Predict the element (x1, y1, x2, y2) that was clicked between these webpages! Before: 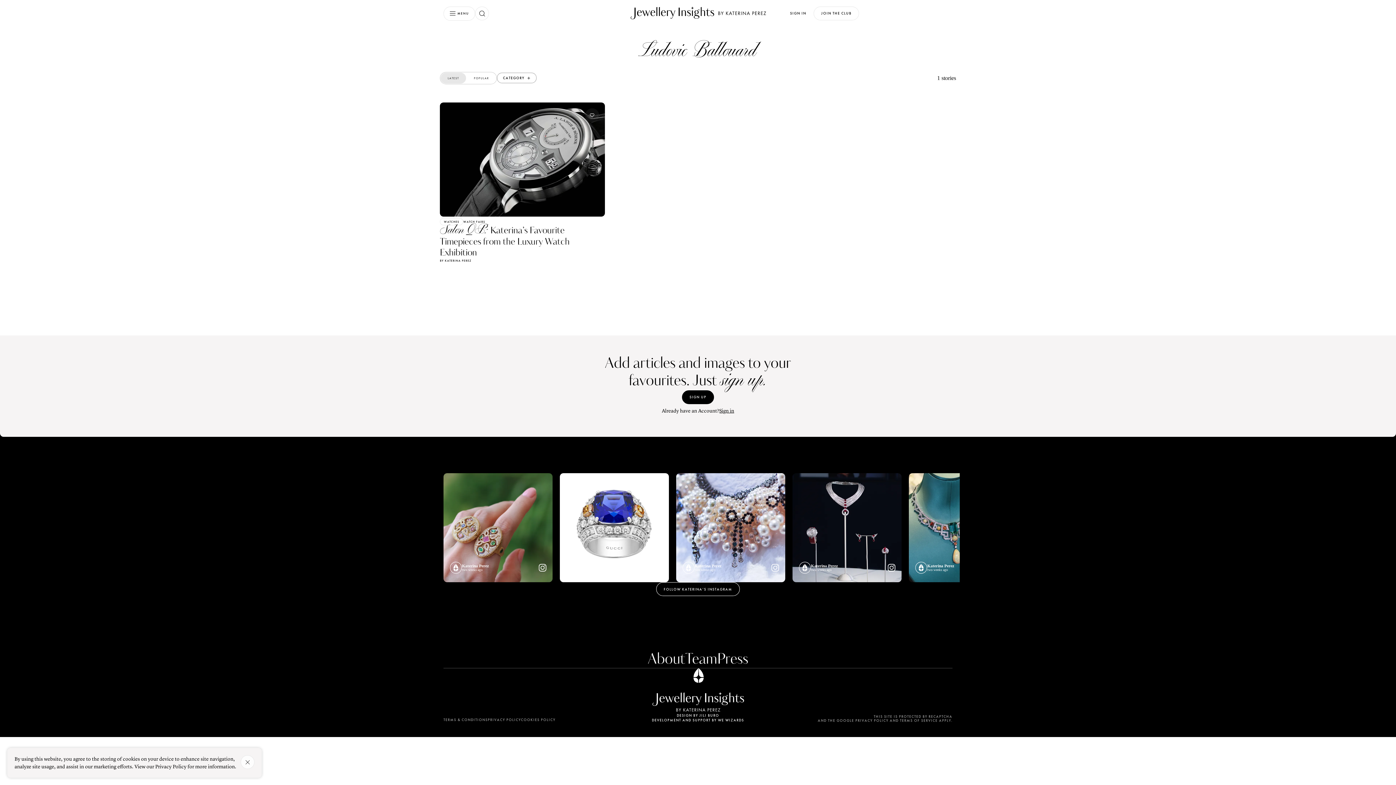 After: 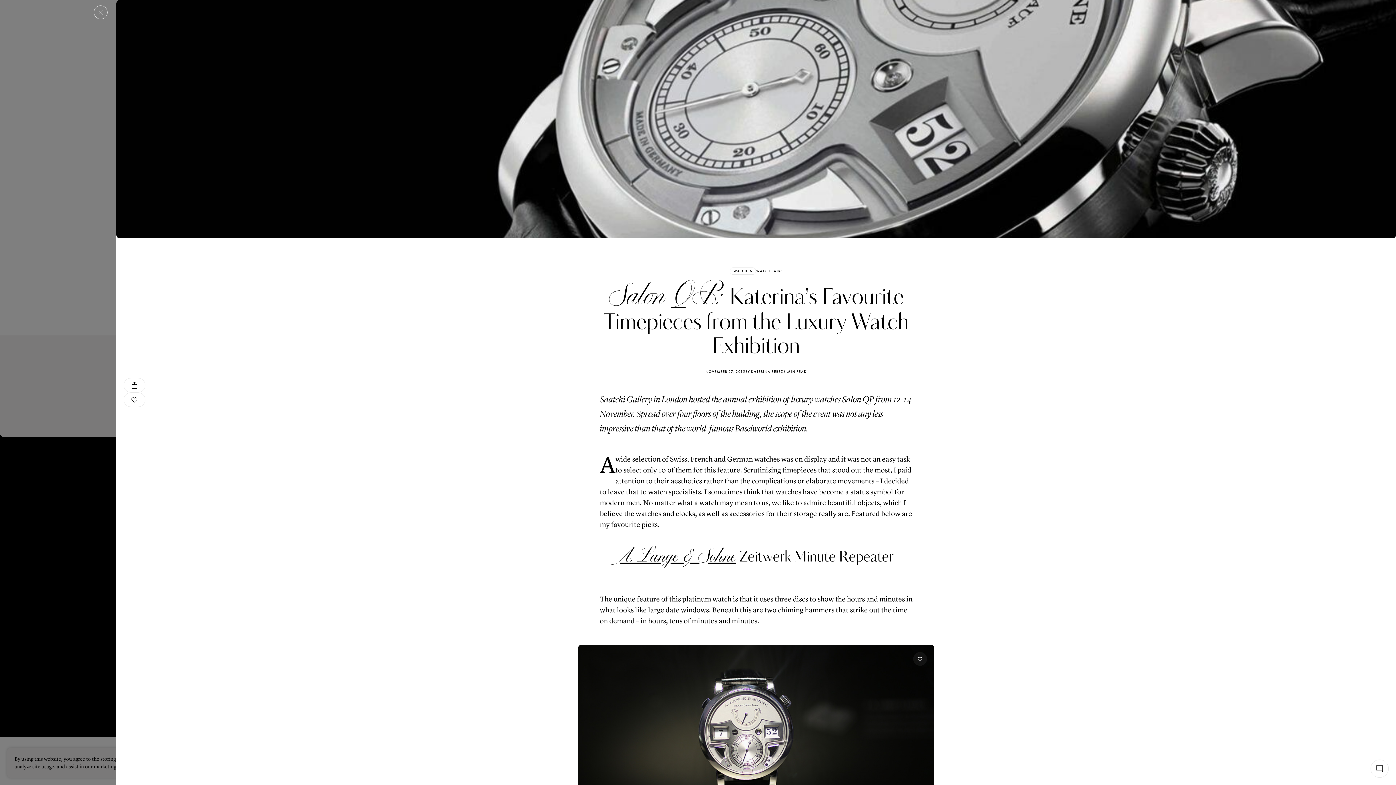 Action: bbox: (440, 225, 604, 258) label: Salon QP: Katerina’s Favourite Timepieces from the Luxury Watch Exhibition